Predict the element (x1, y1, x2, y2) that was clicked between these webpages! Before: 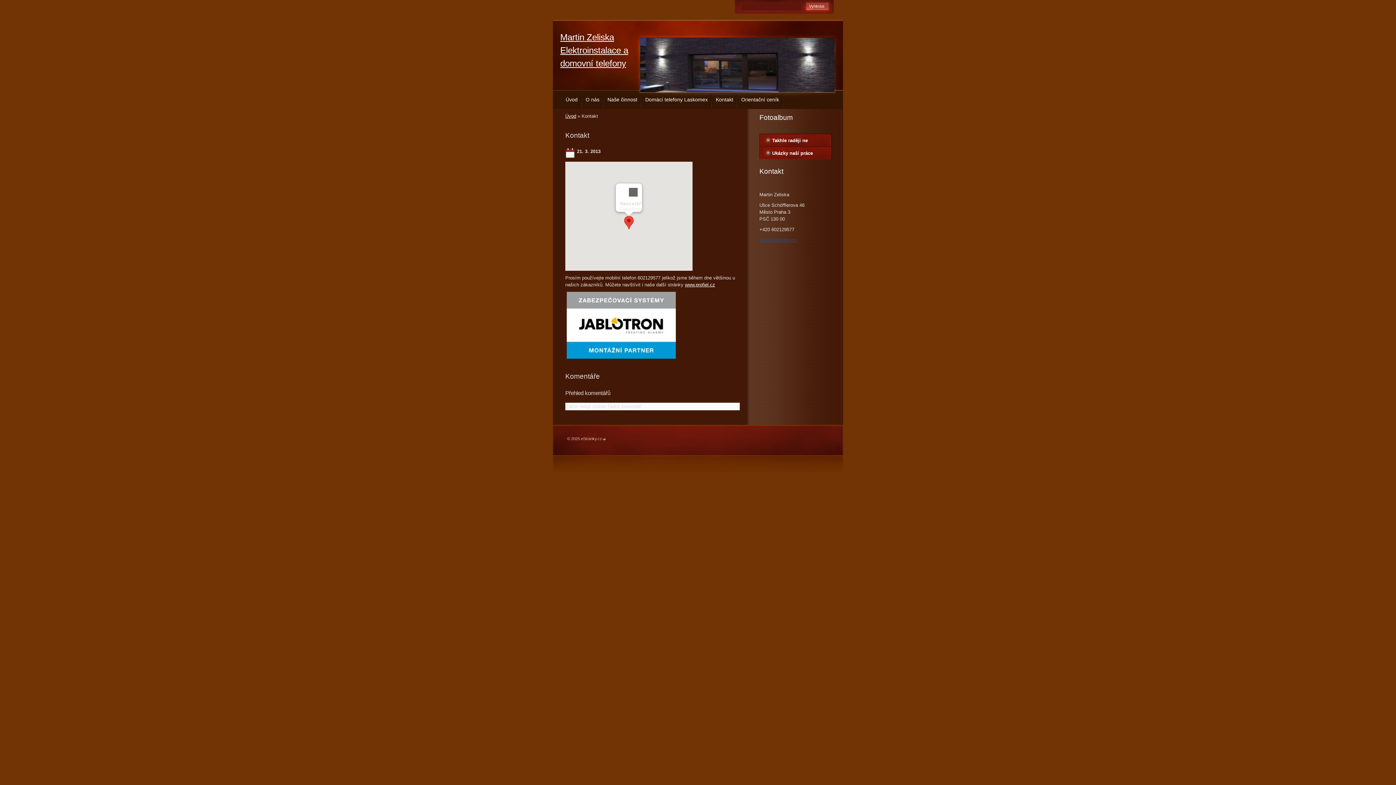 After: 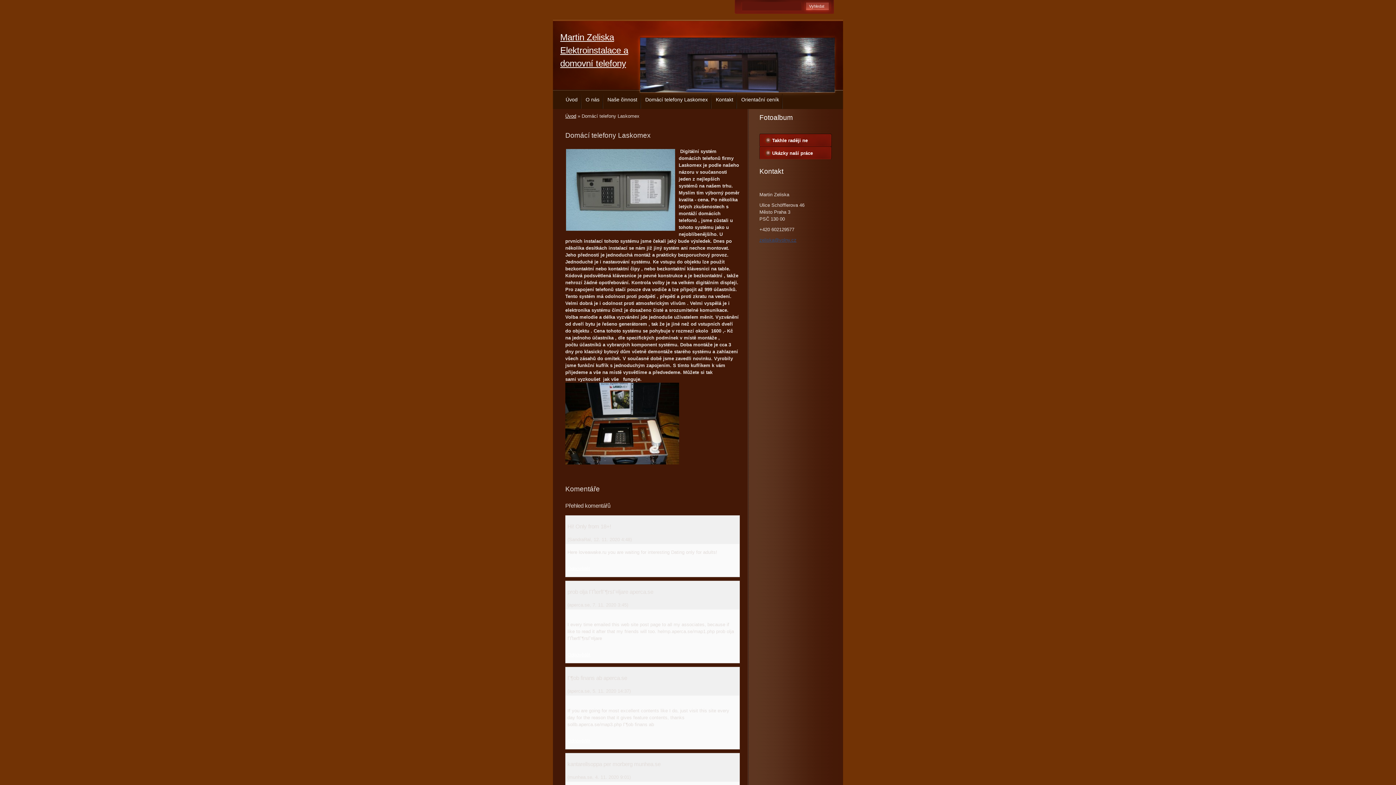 Action: label: Domácí telefony Laskomex bbox: (641, 93, 711, 109)